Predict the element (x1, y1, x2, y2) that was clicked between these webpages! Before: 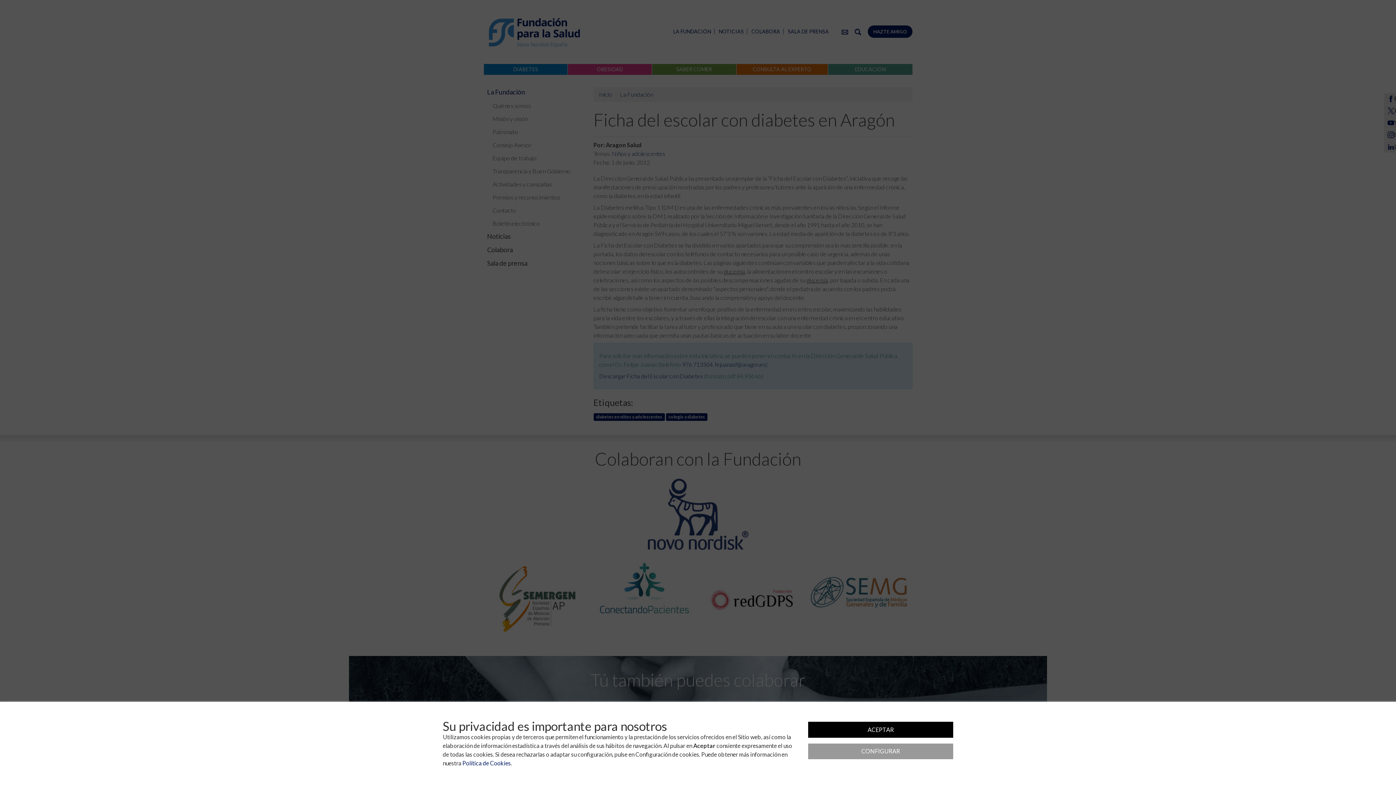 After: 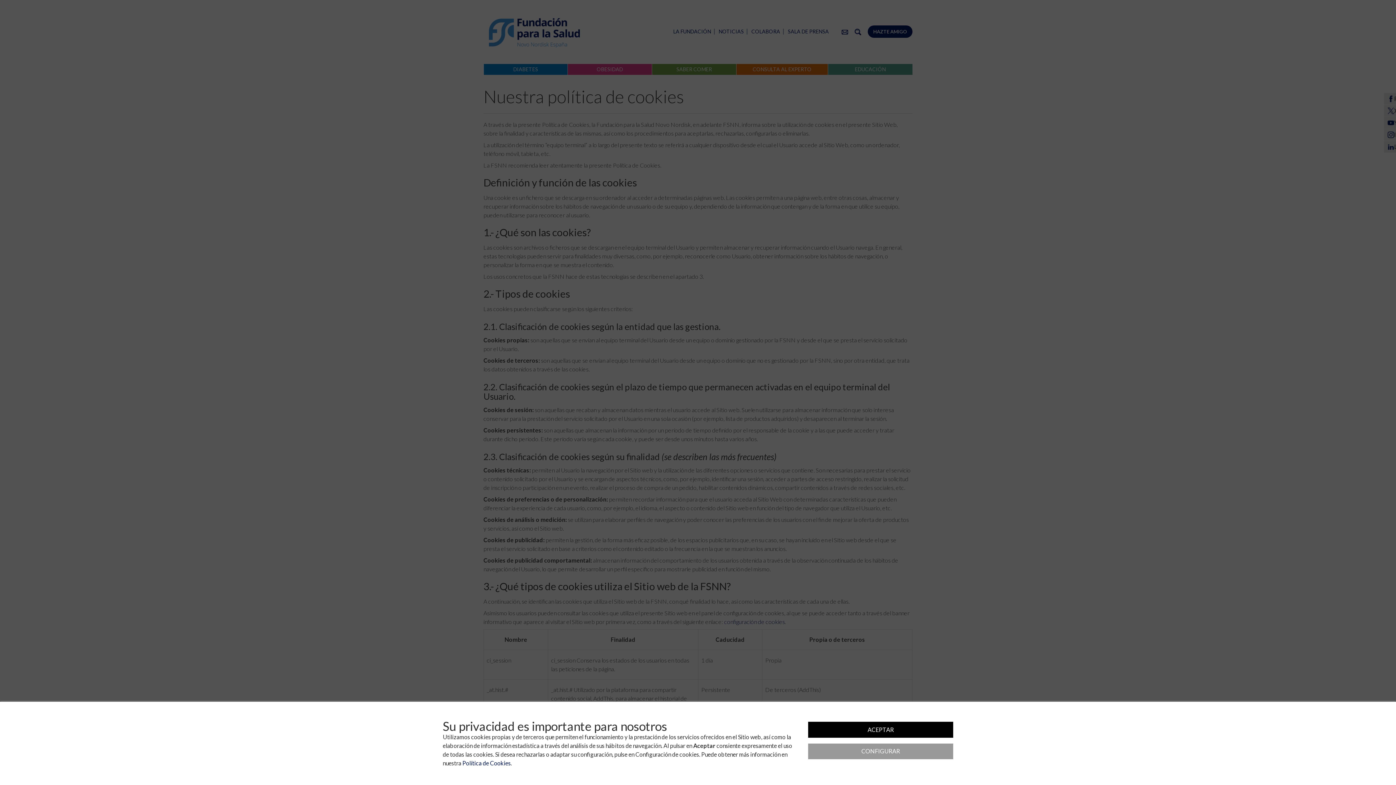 Action: bbox: (462, 760, 510, 766) label: Política de Cookies